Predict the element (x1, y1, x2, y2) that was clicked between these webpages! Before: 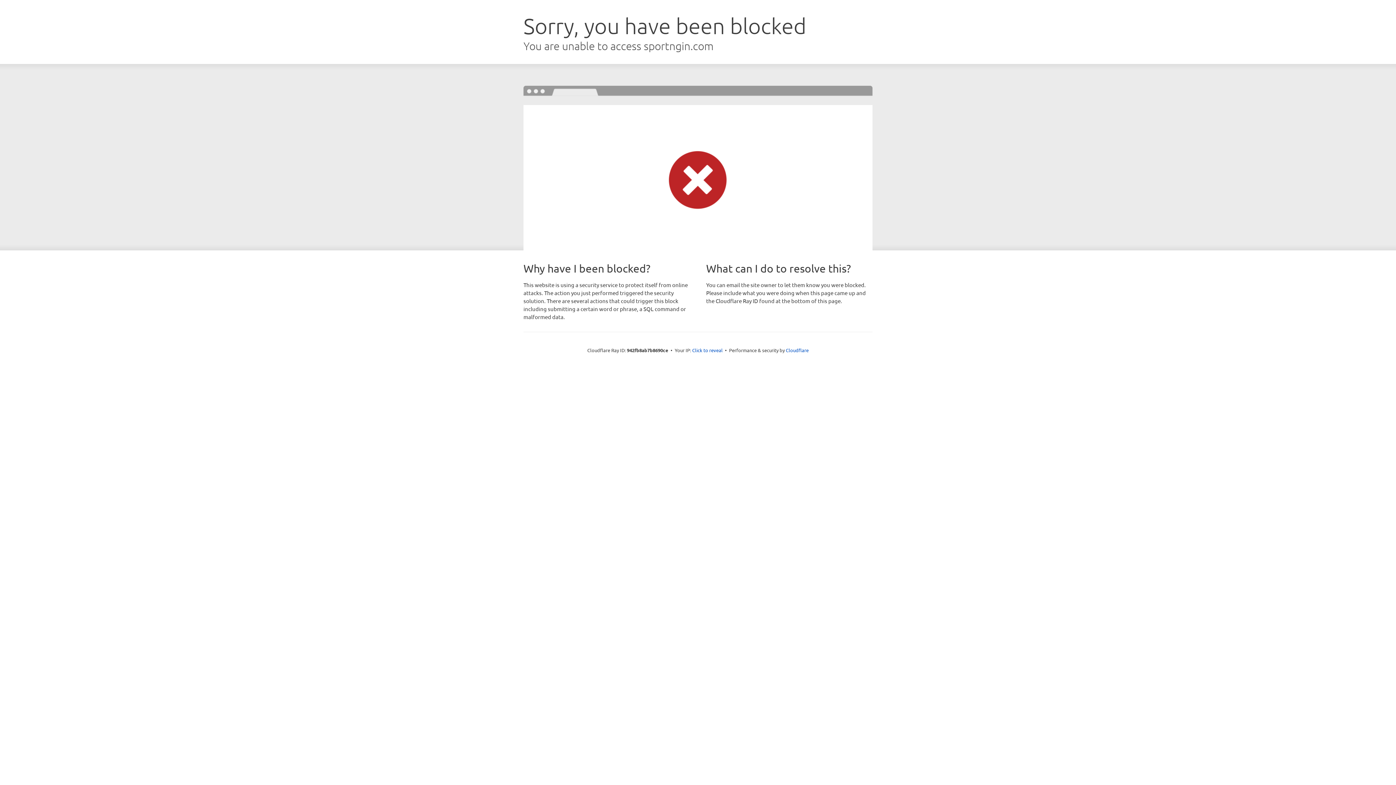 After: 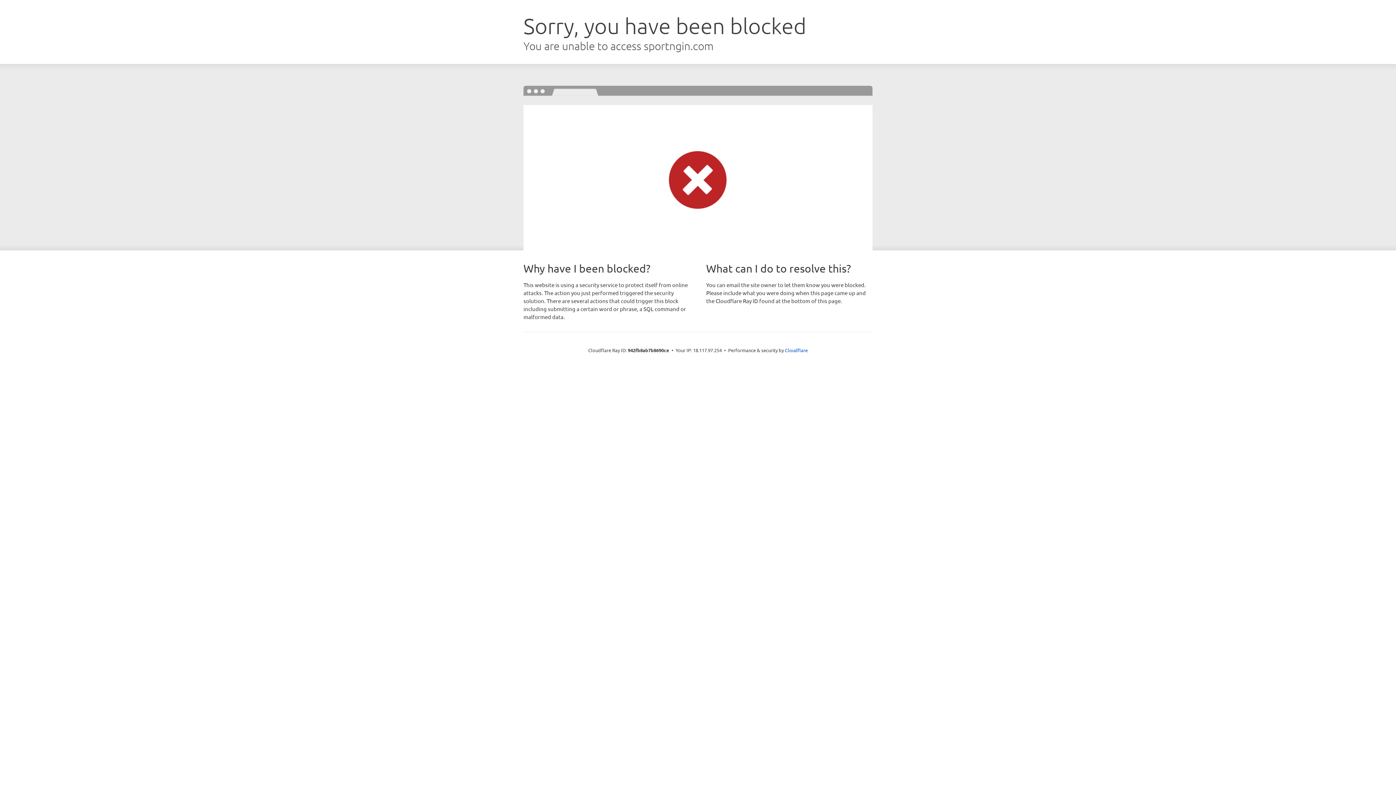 Action: label: Click to reveal bbox: (692, 346, 722, 353)